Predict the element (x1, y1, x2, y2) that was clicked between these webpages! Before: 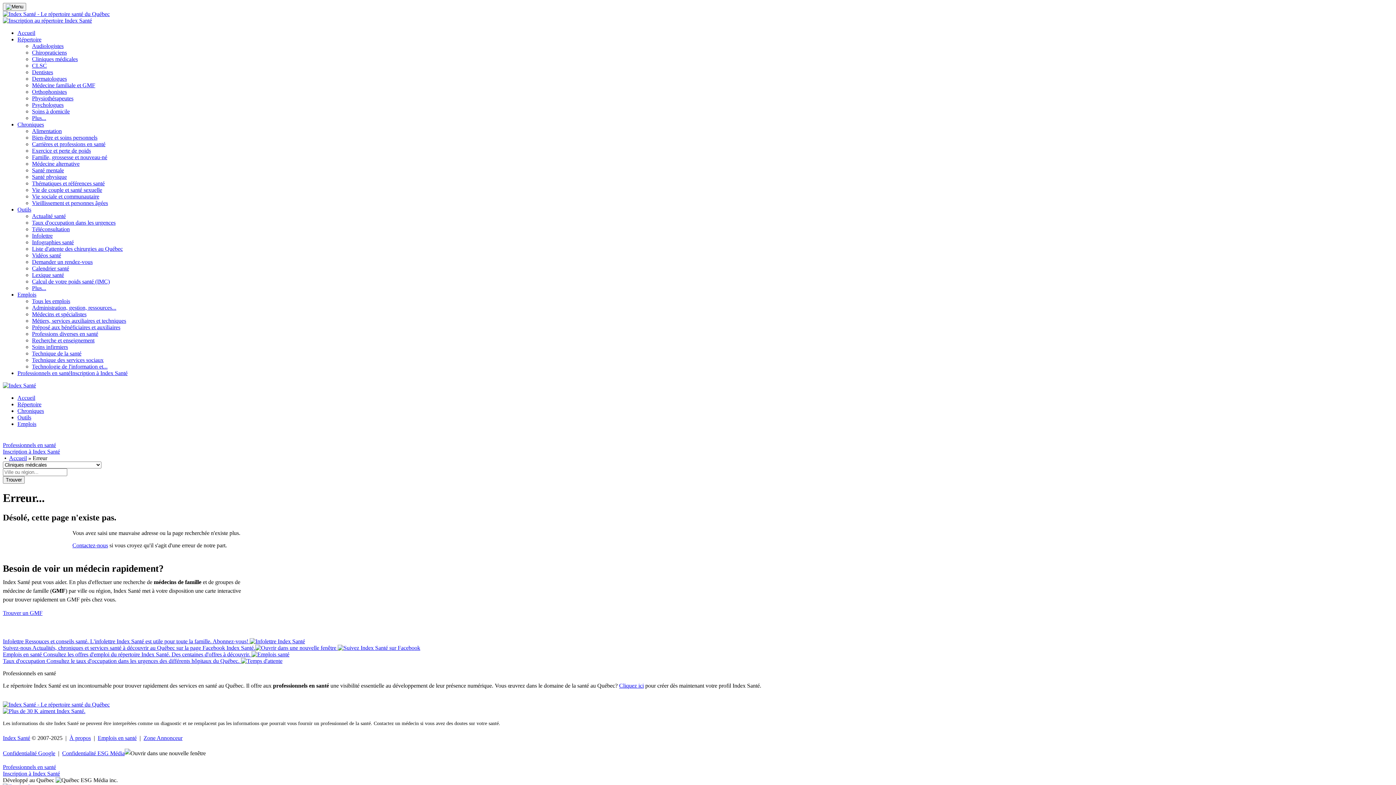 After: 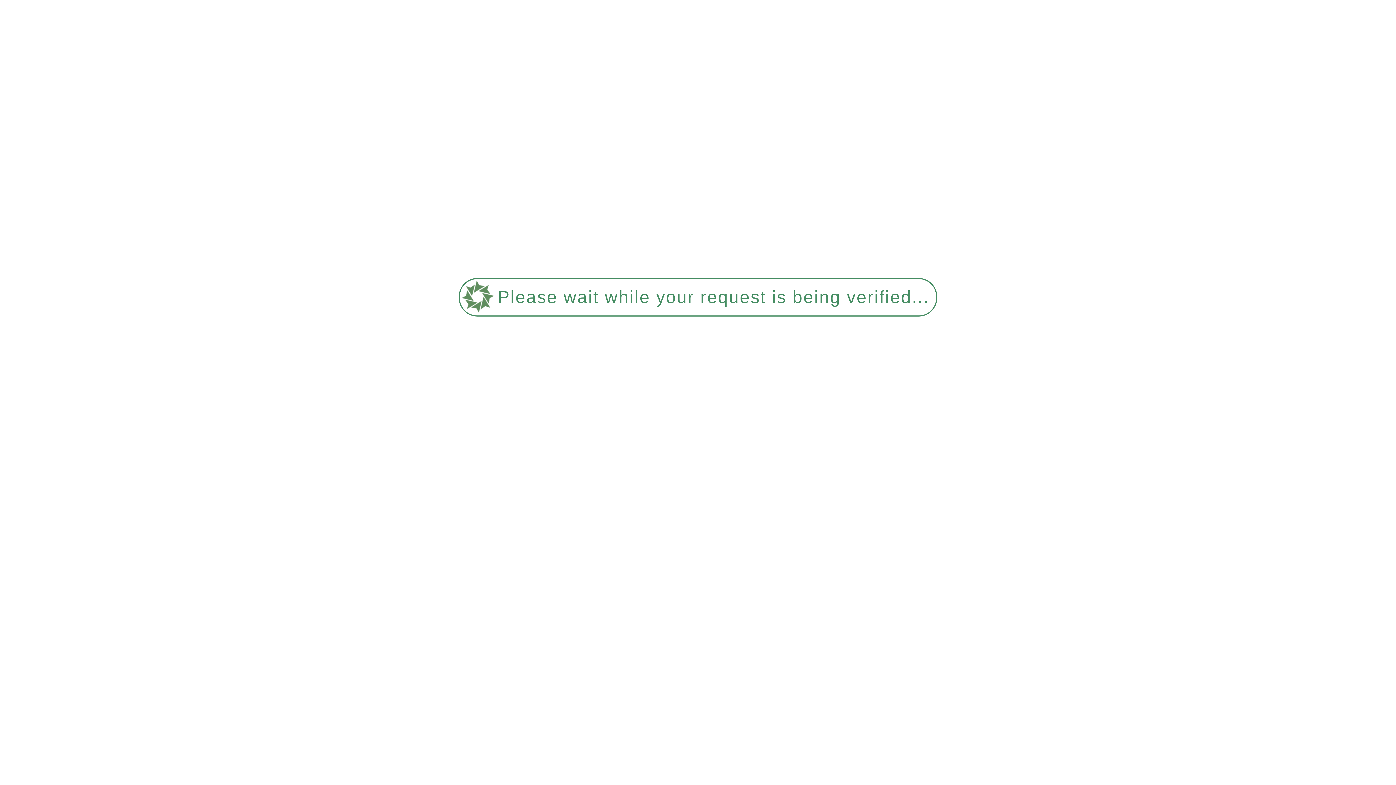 Action: bbox: (32, 69, 53, 75) label: Dentistes